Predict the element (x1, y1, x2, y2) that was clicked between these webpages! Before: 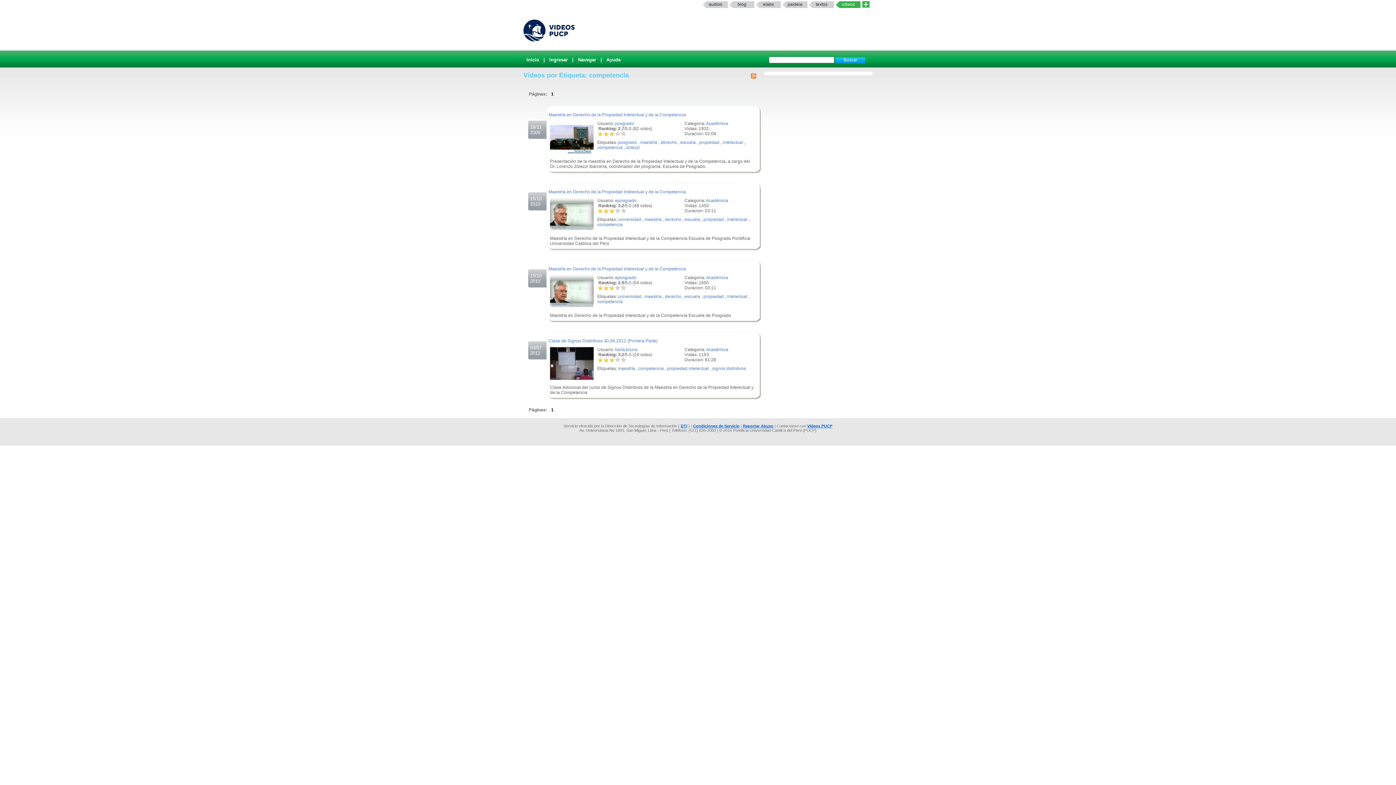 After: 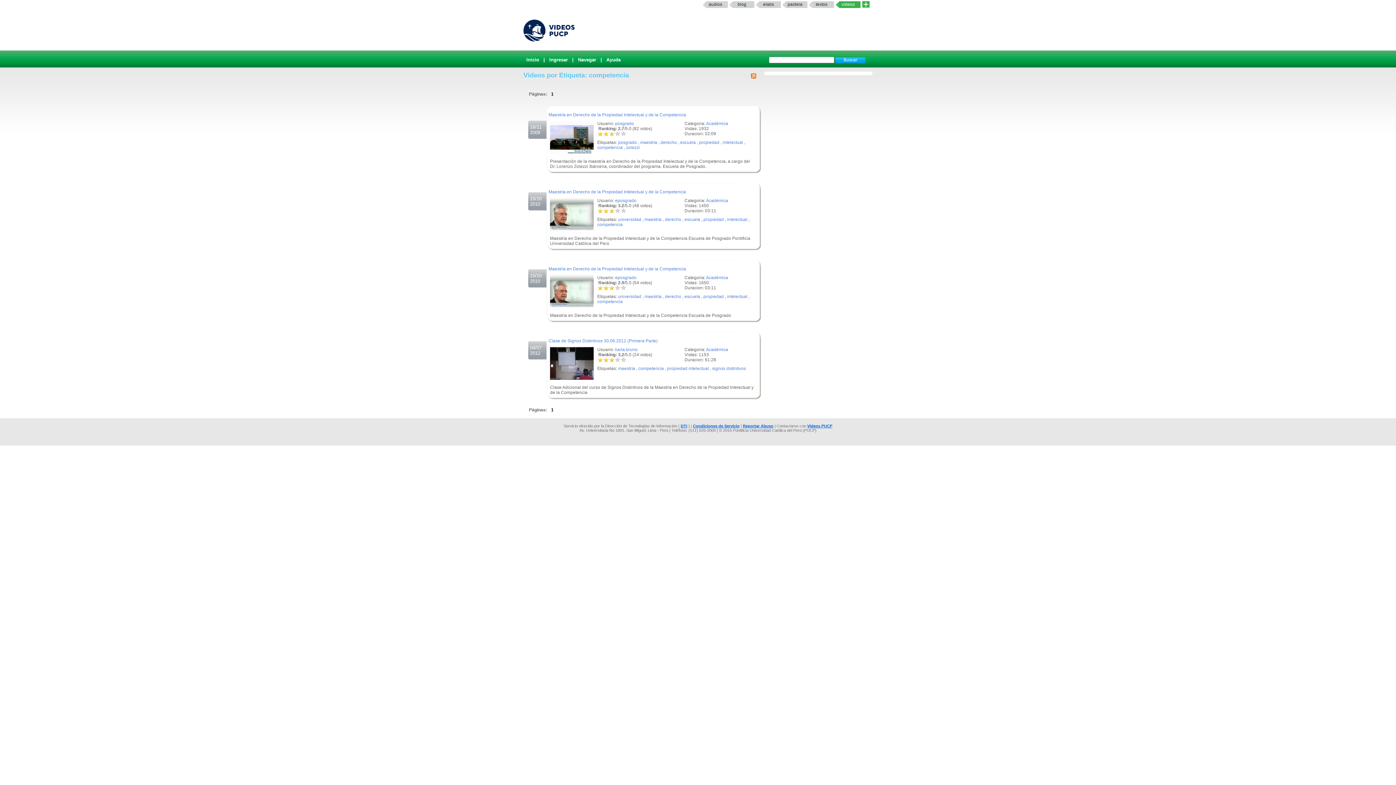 Action: bbox: (809, 1, 834, 8) label: textos